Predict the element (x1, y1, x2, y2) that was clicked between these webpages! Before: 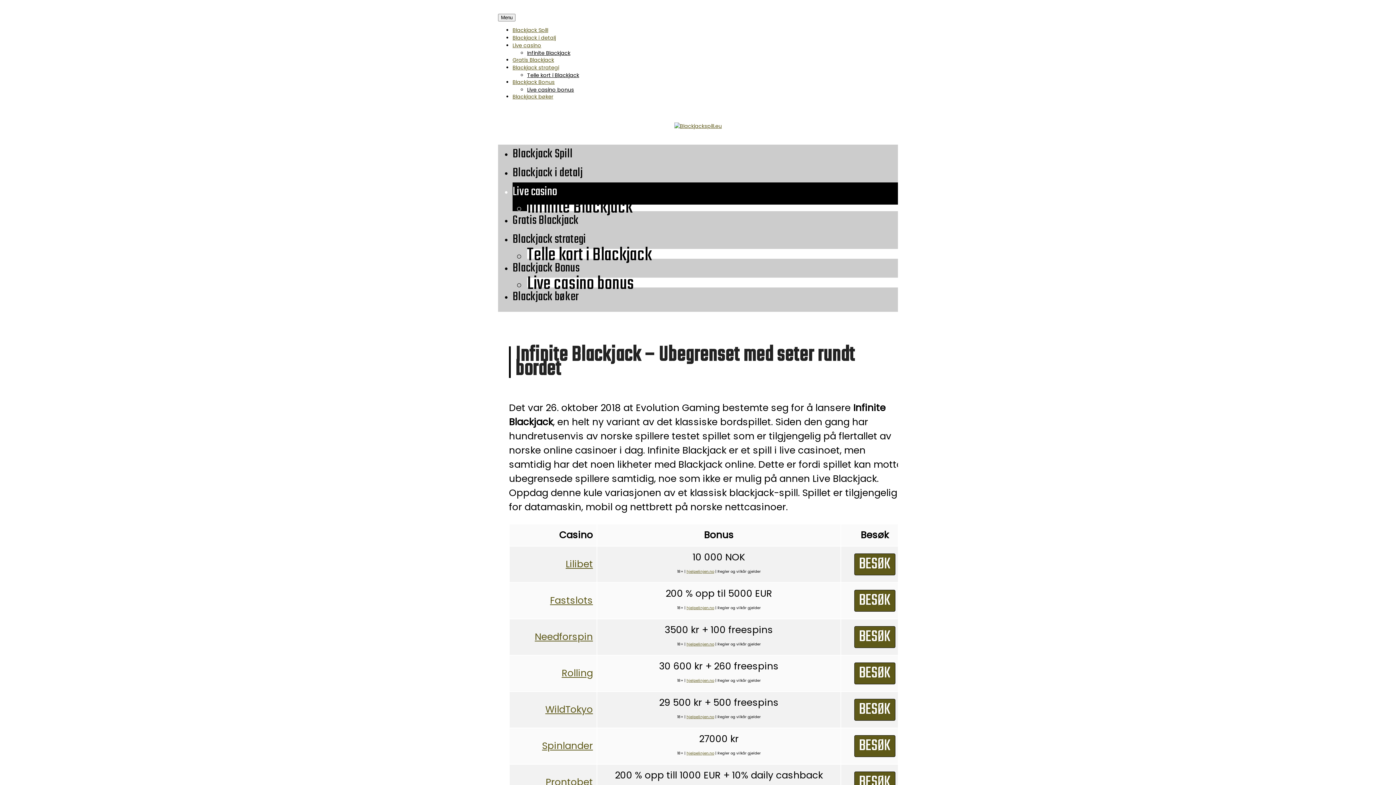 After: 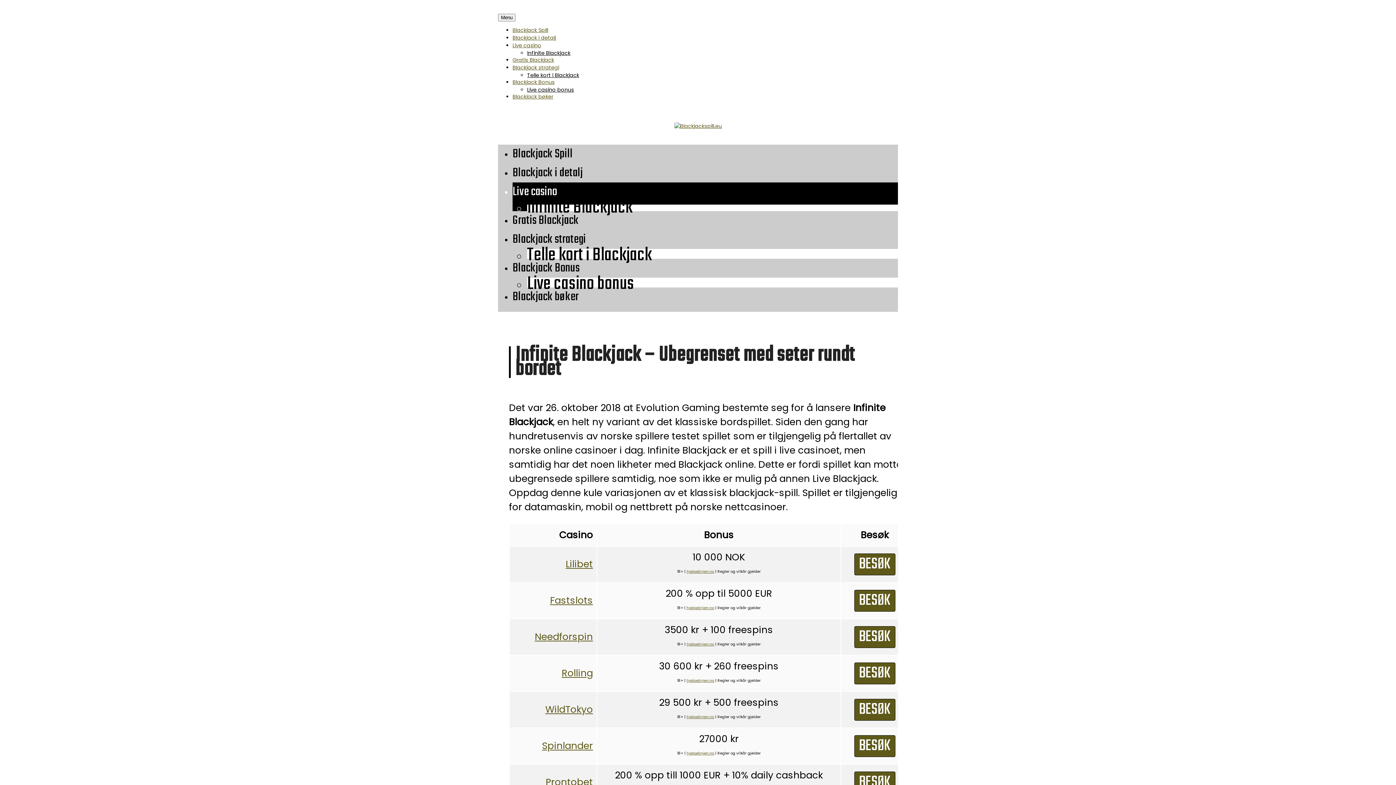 Action: label: Lilibet bbox: (565, 557, 593, 570)